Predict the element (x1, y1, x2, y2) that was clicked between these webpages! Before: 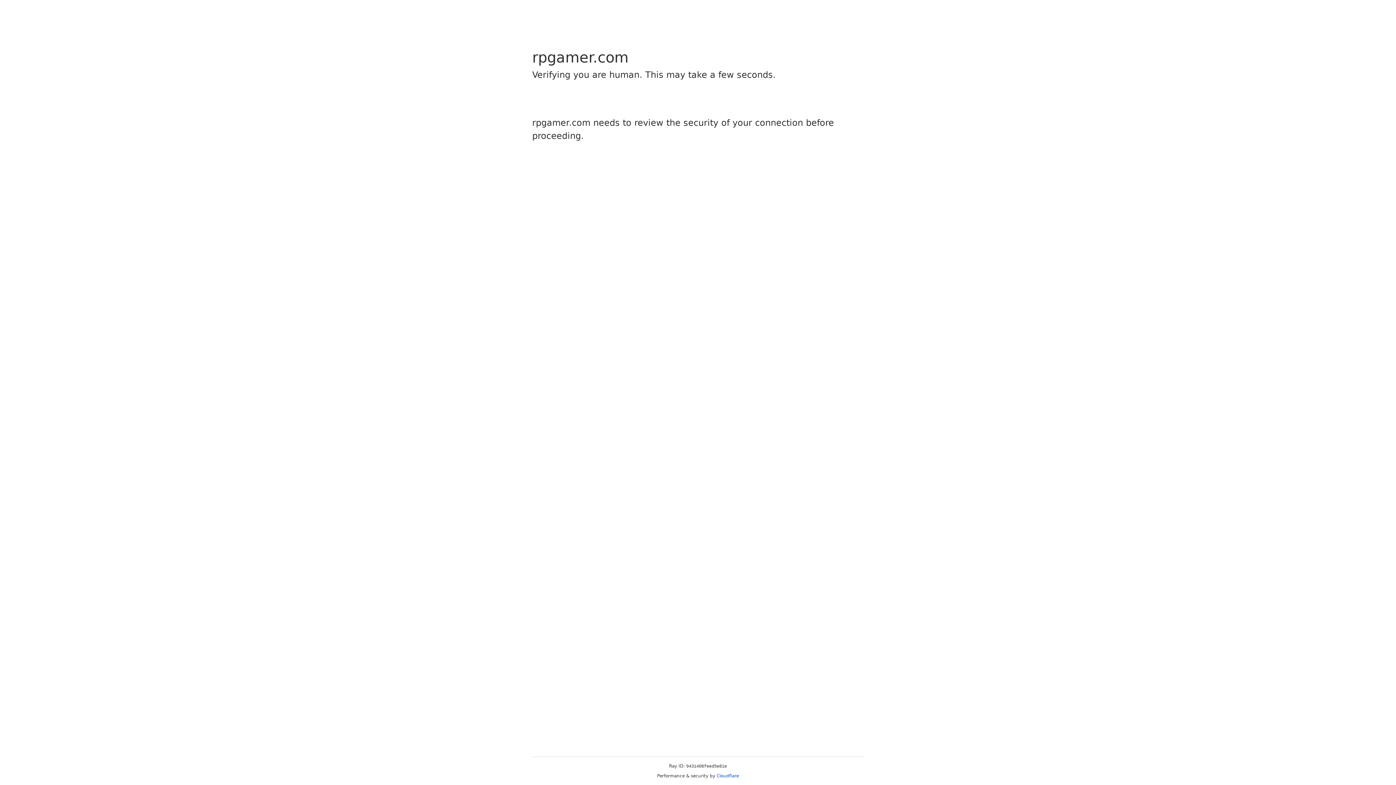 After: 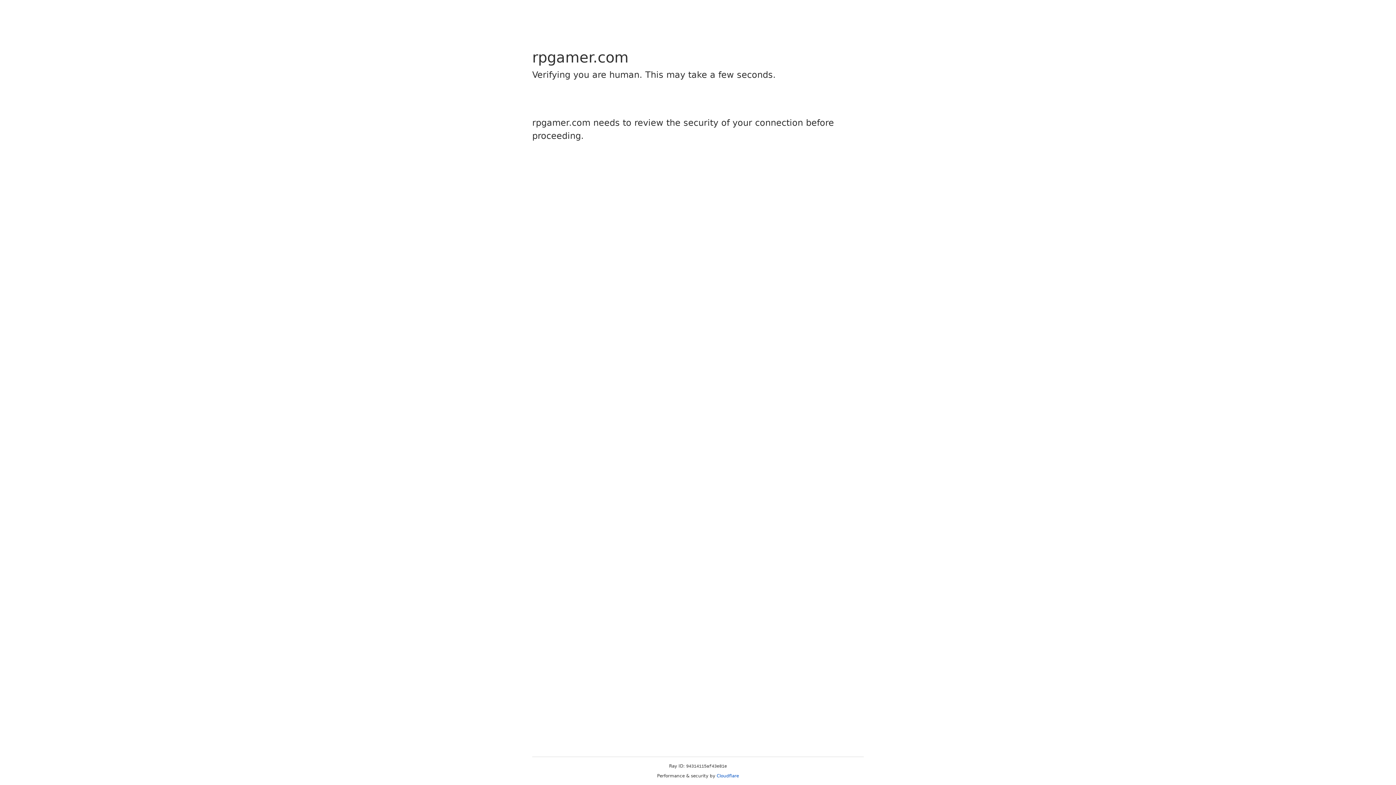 Action: label: Cloudflare bbox: (716, 773, 739, 778)